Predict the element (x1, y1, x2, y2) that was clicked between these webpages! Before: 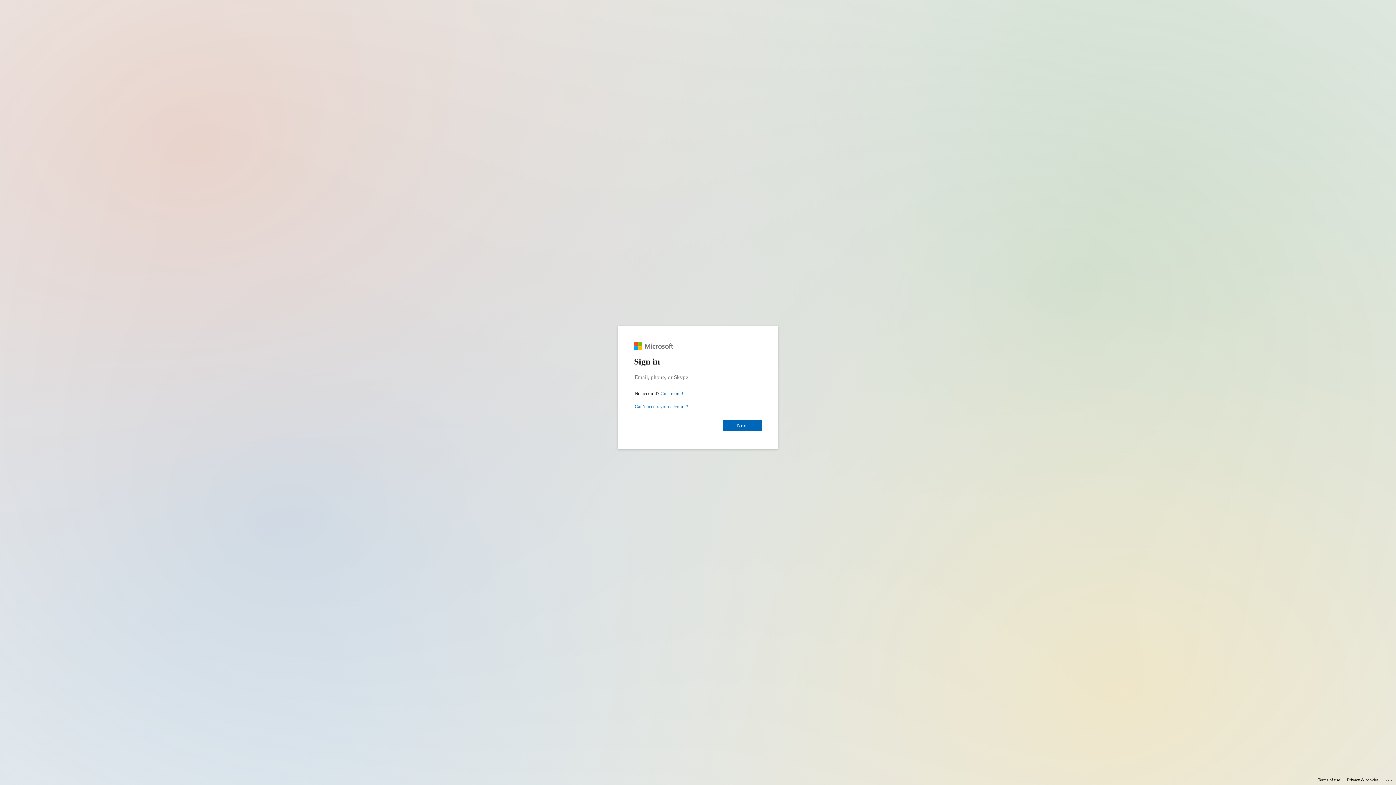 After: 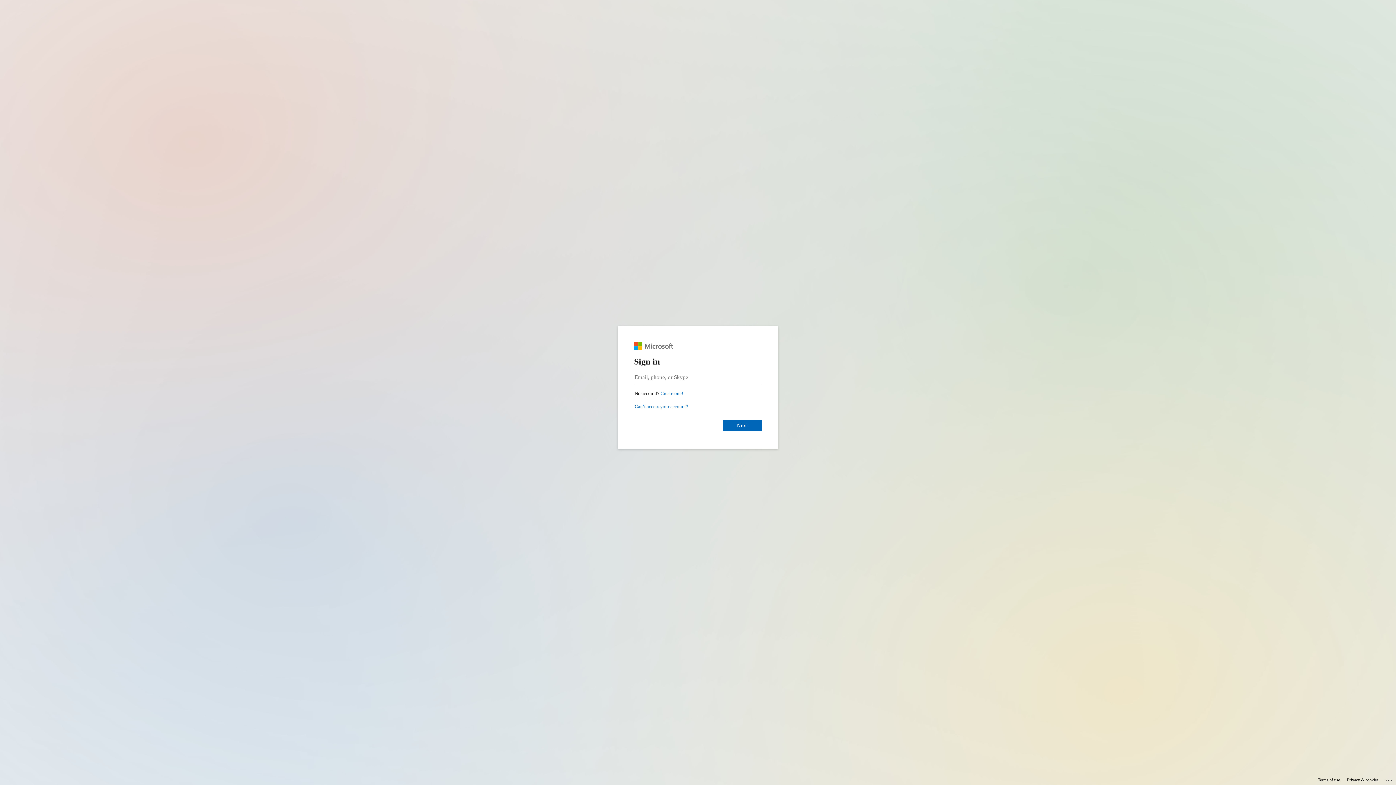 Action: bbox: (1318, 775, 1340, 785) label: Terms of use